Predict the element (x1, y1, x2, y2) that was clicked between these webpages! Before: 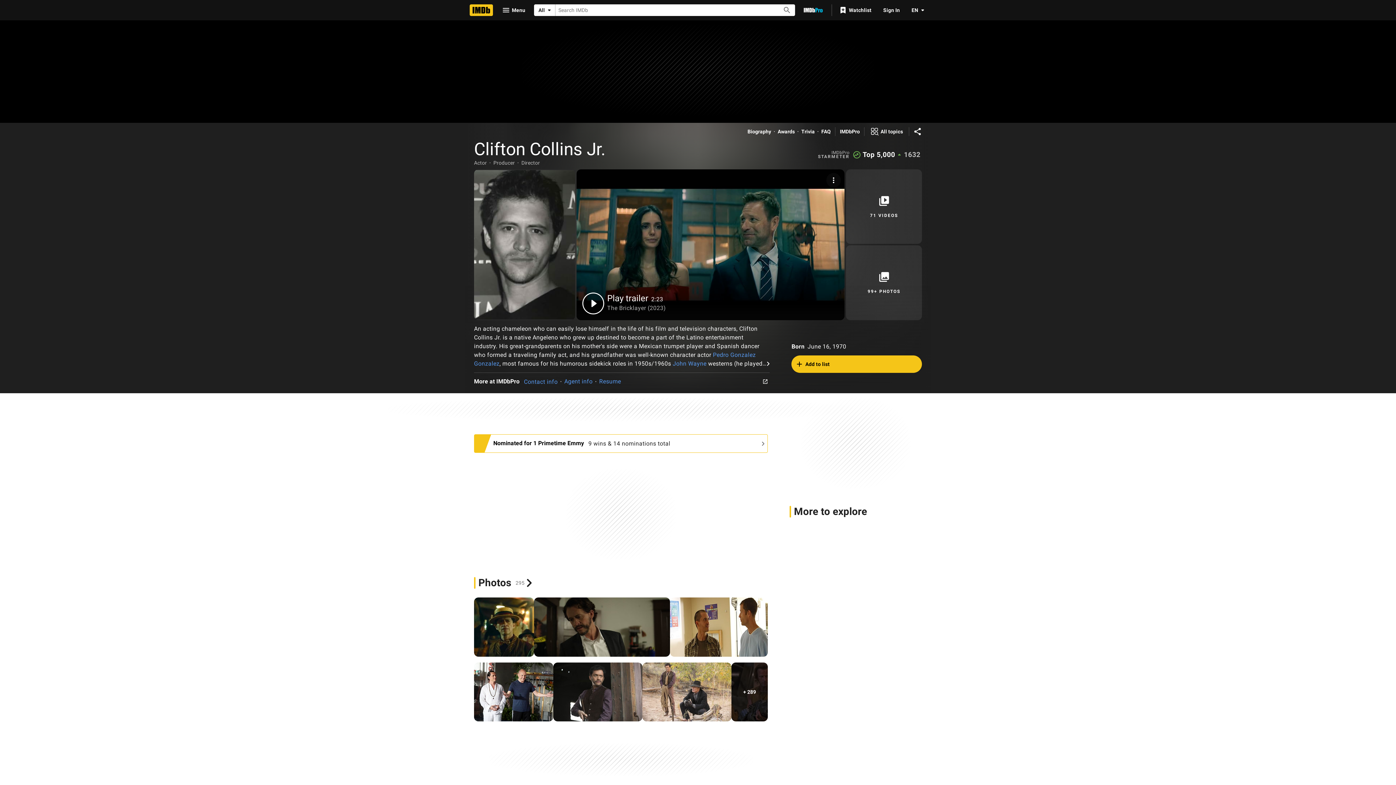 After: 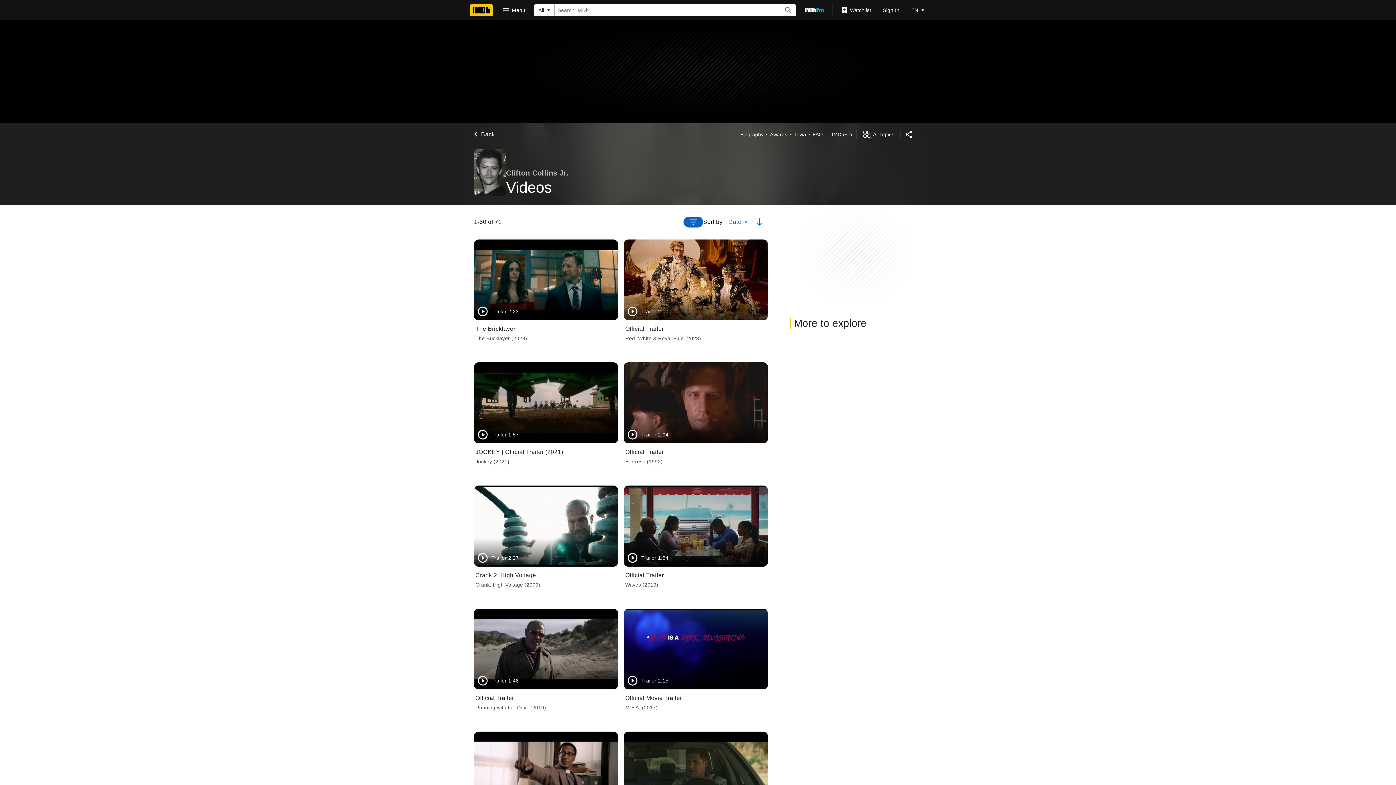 Action: bbox: (846, 169, 922, 244) label: 71 Videos